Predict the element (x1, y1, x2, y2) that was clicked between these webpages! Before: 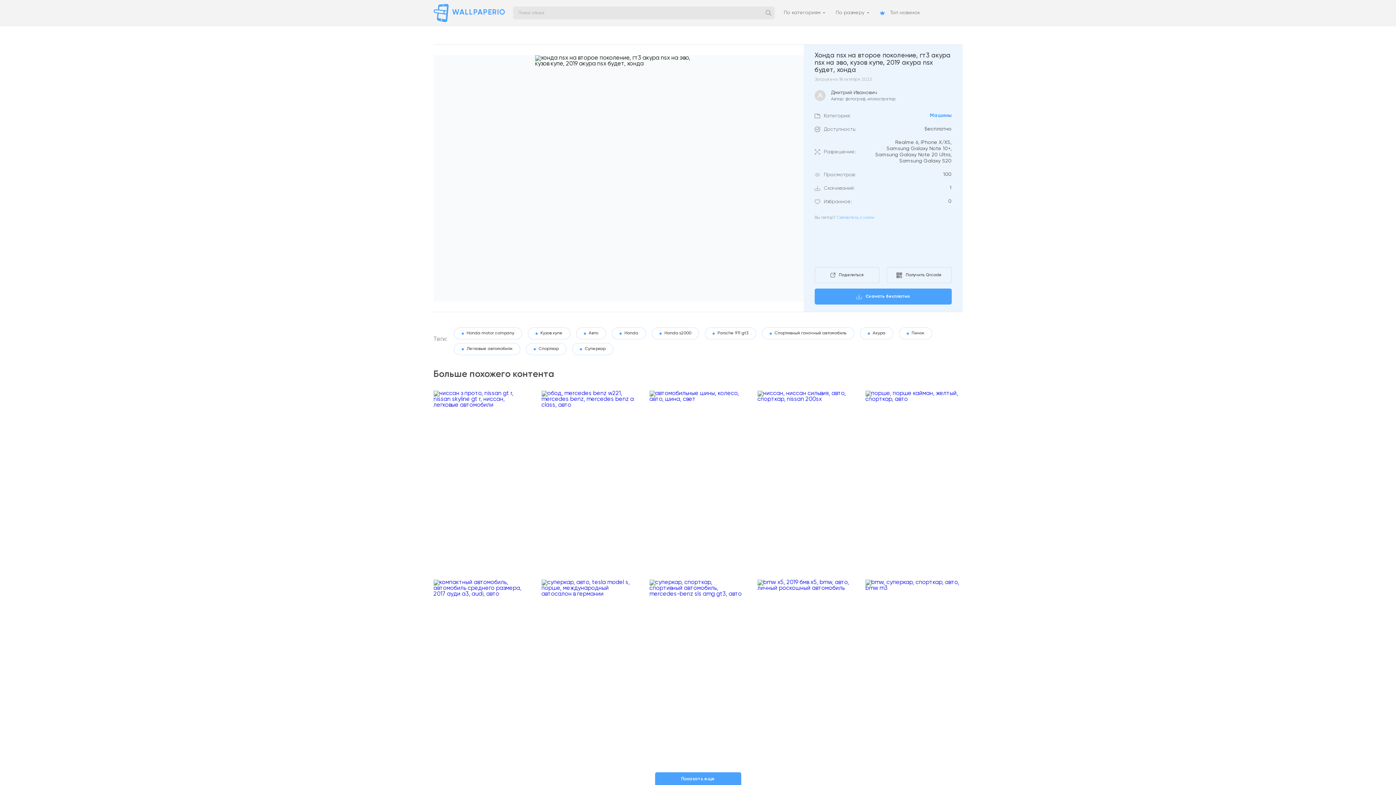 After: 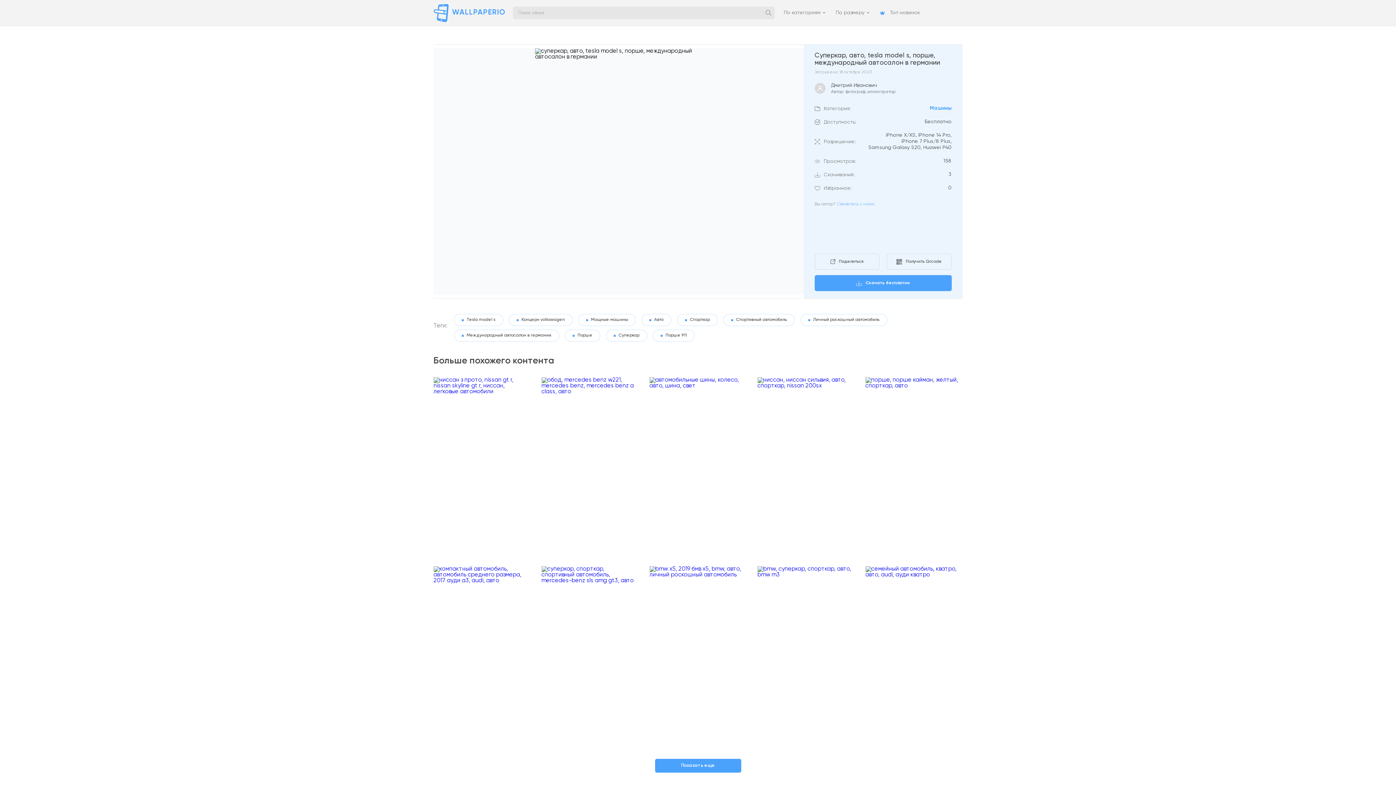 Action: bbox: (541, 580, 638, 754)